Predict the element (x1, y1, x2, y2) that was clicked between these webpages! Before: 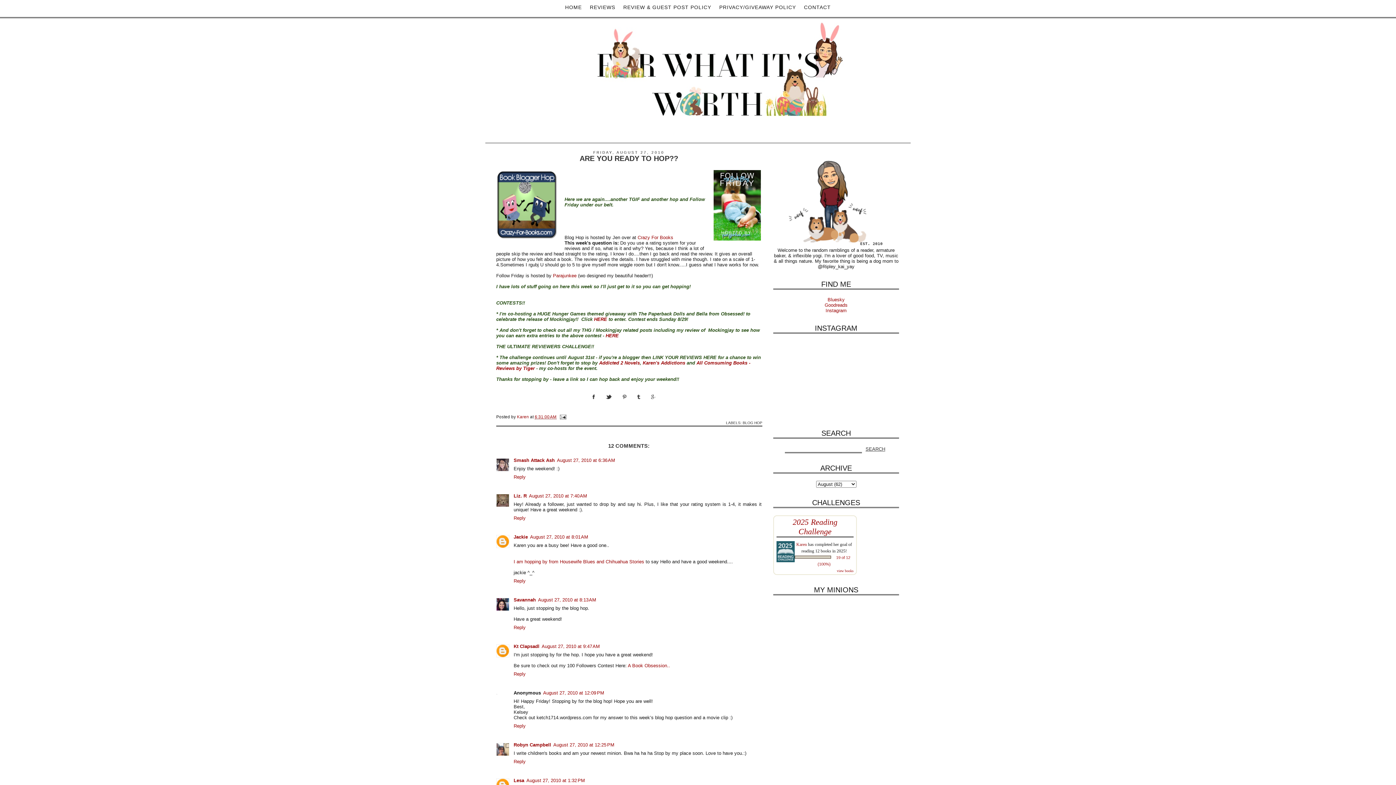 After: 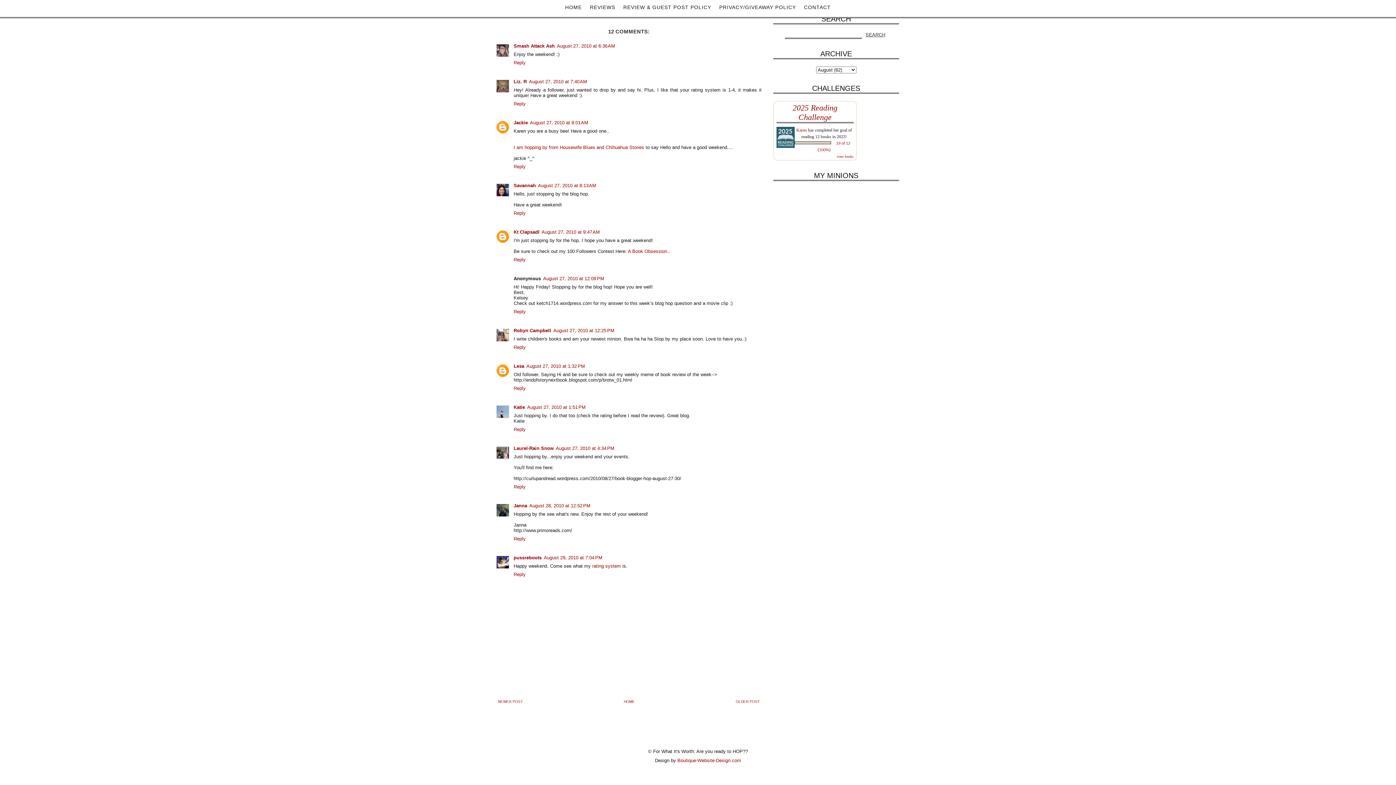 Action: bbox: (530, 534, 588, 539) label: August 27, 2010 at 8:01 AM